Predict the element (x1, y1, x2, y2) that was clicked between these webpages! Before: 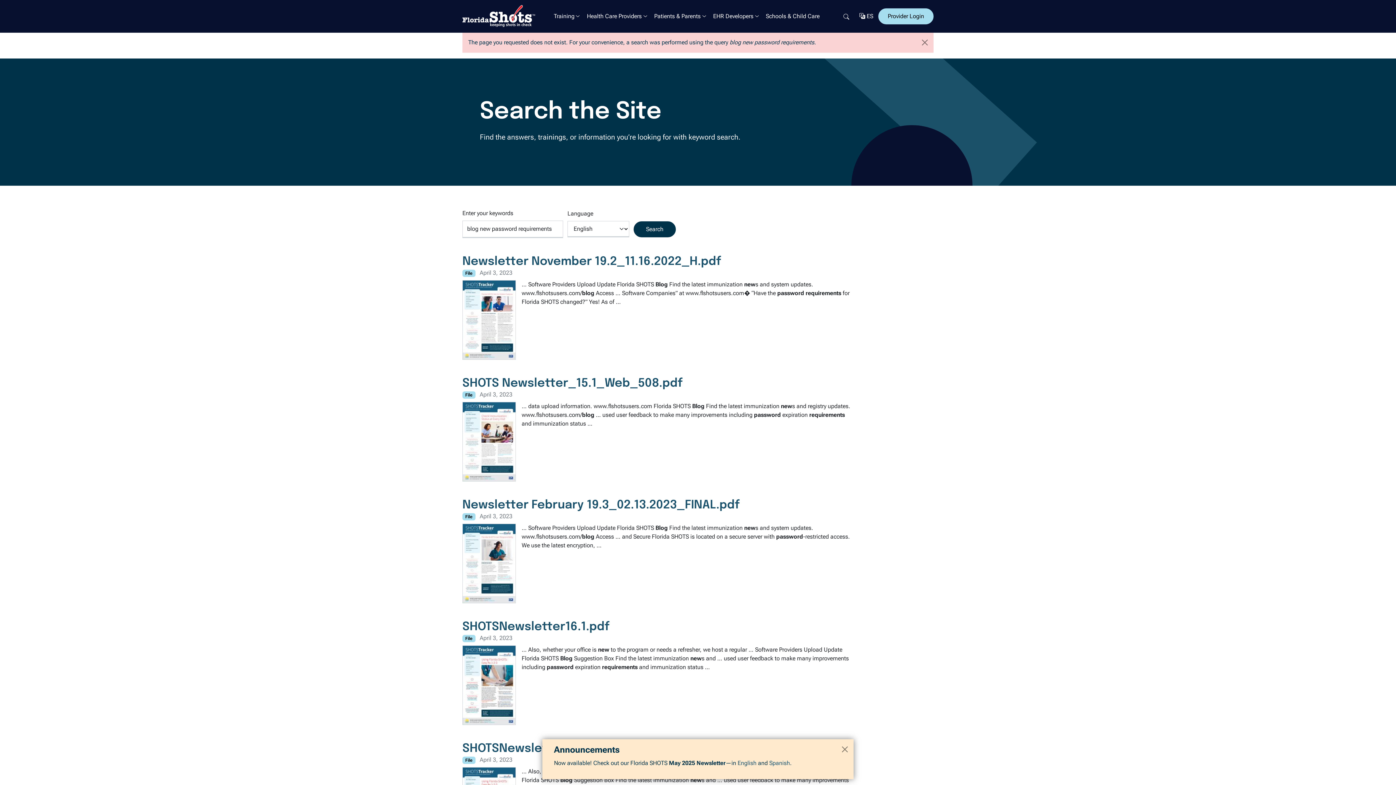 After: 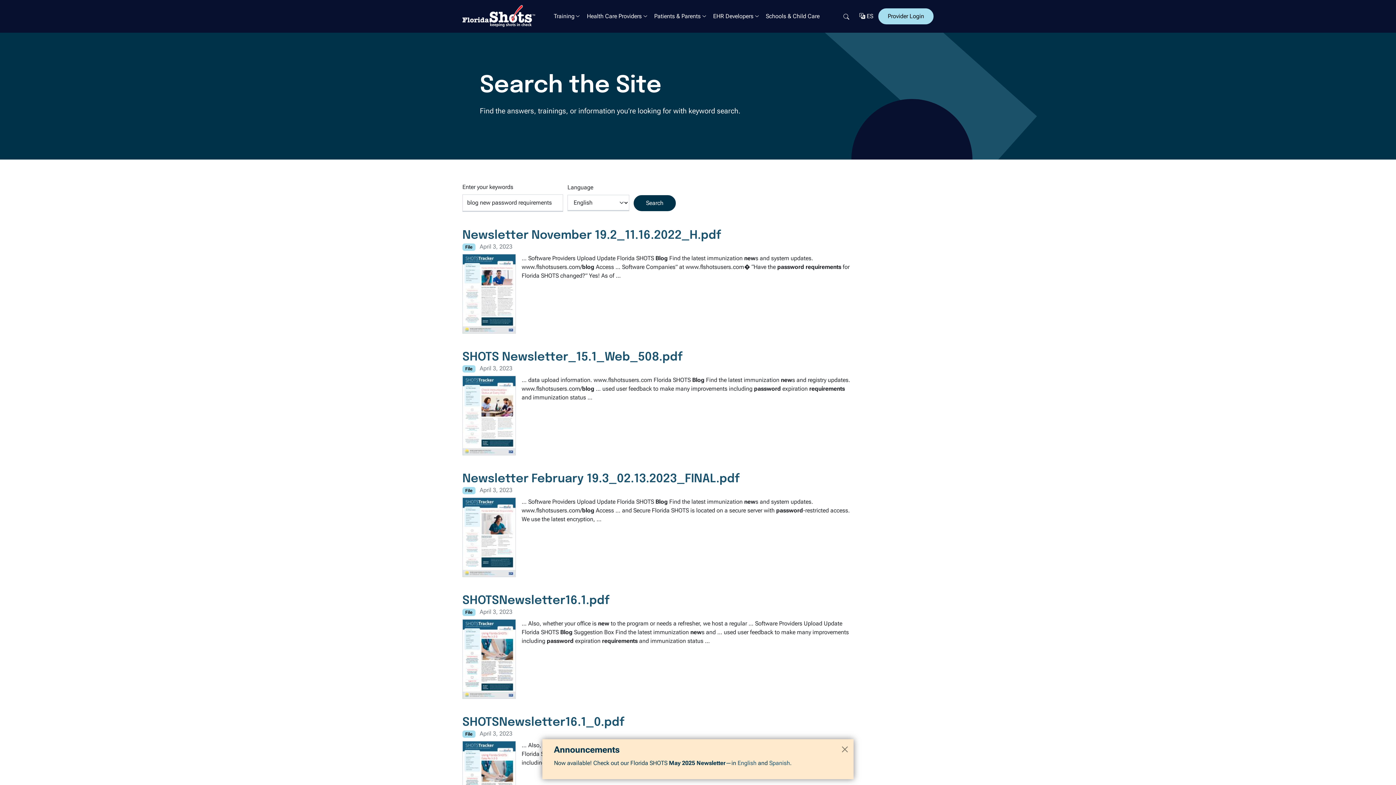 Action: bbox: (916, 32, 933, 52) label: Close